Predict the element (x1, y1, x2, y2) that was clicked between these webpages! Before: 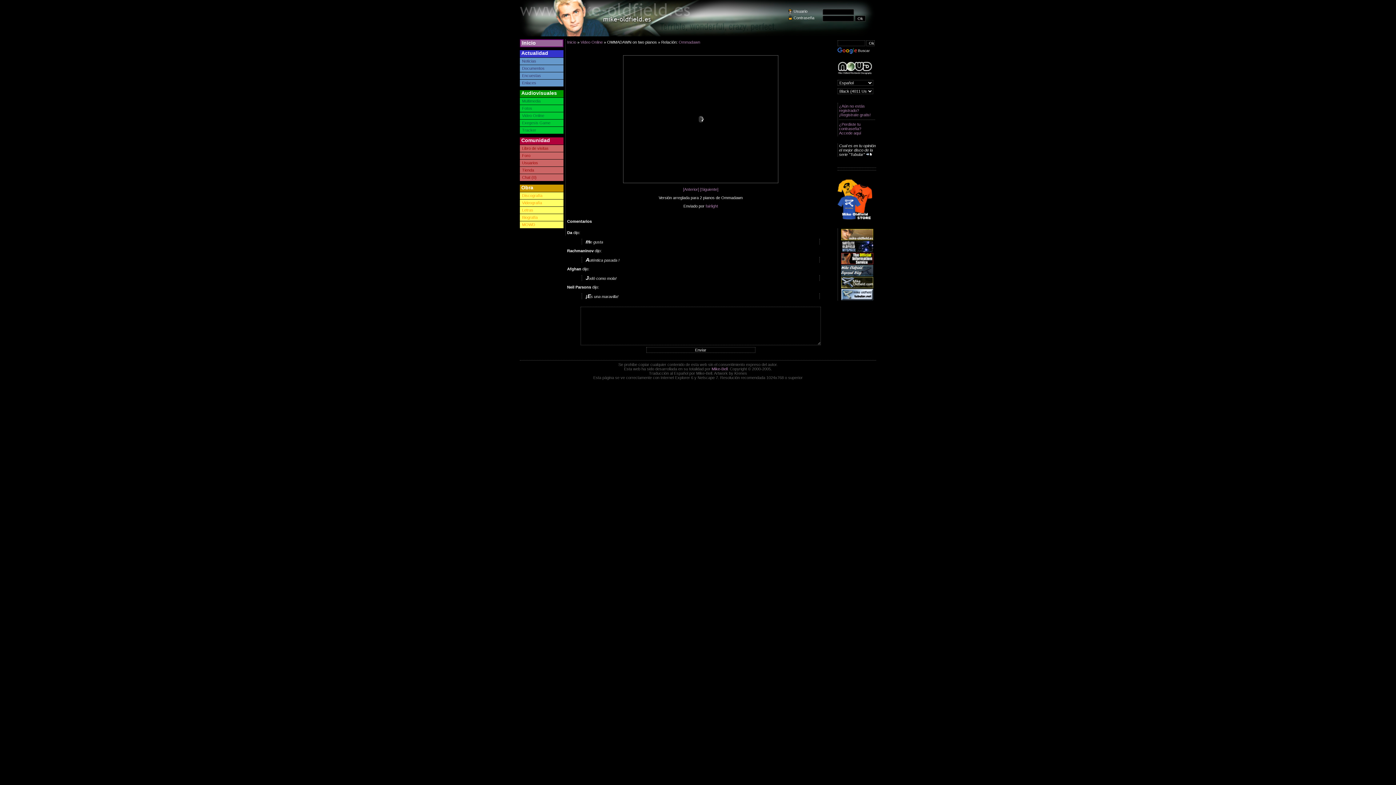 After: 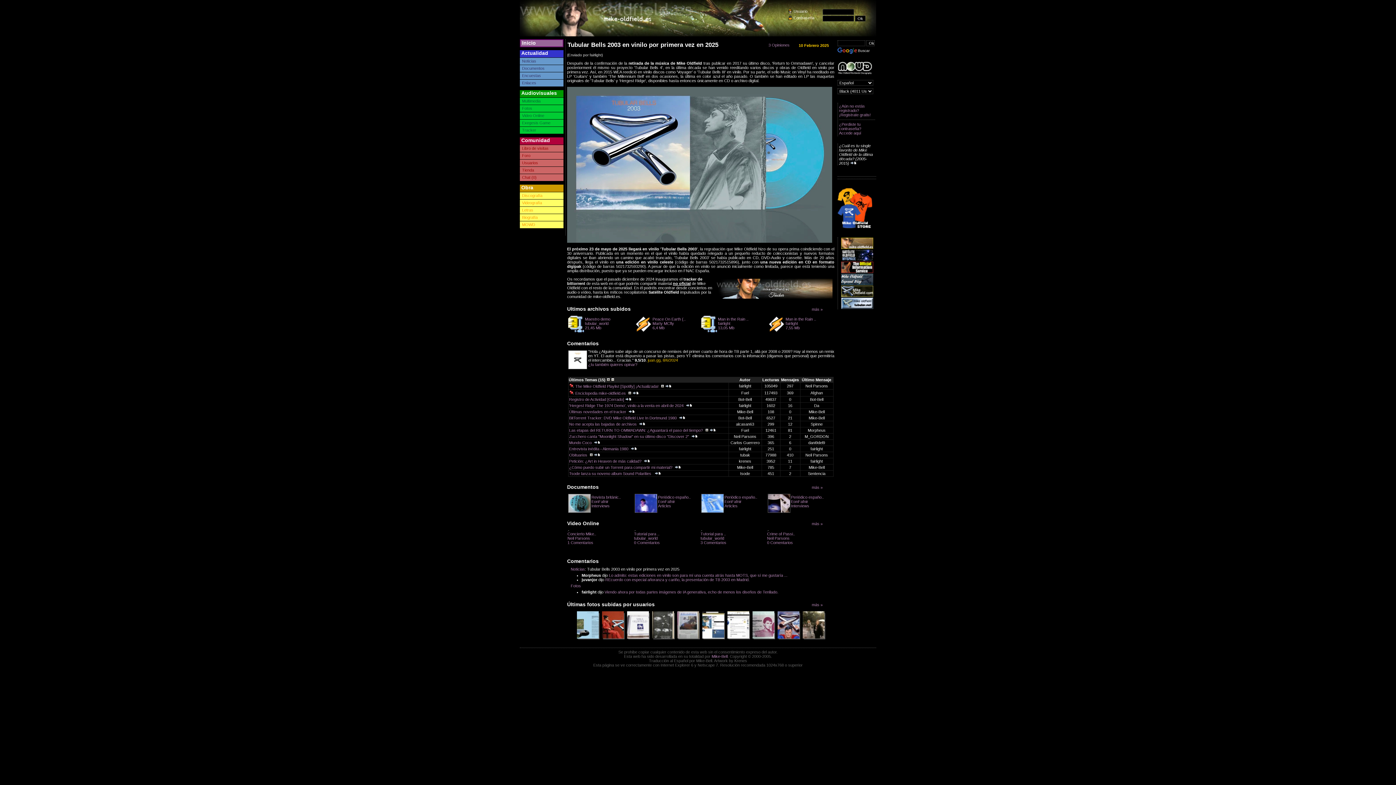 Action: label: Inicio bbox: (567, 40, 576, 44)